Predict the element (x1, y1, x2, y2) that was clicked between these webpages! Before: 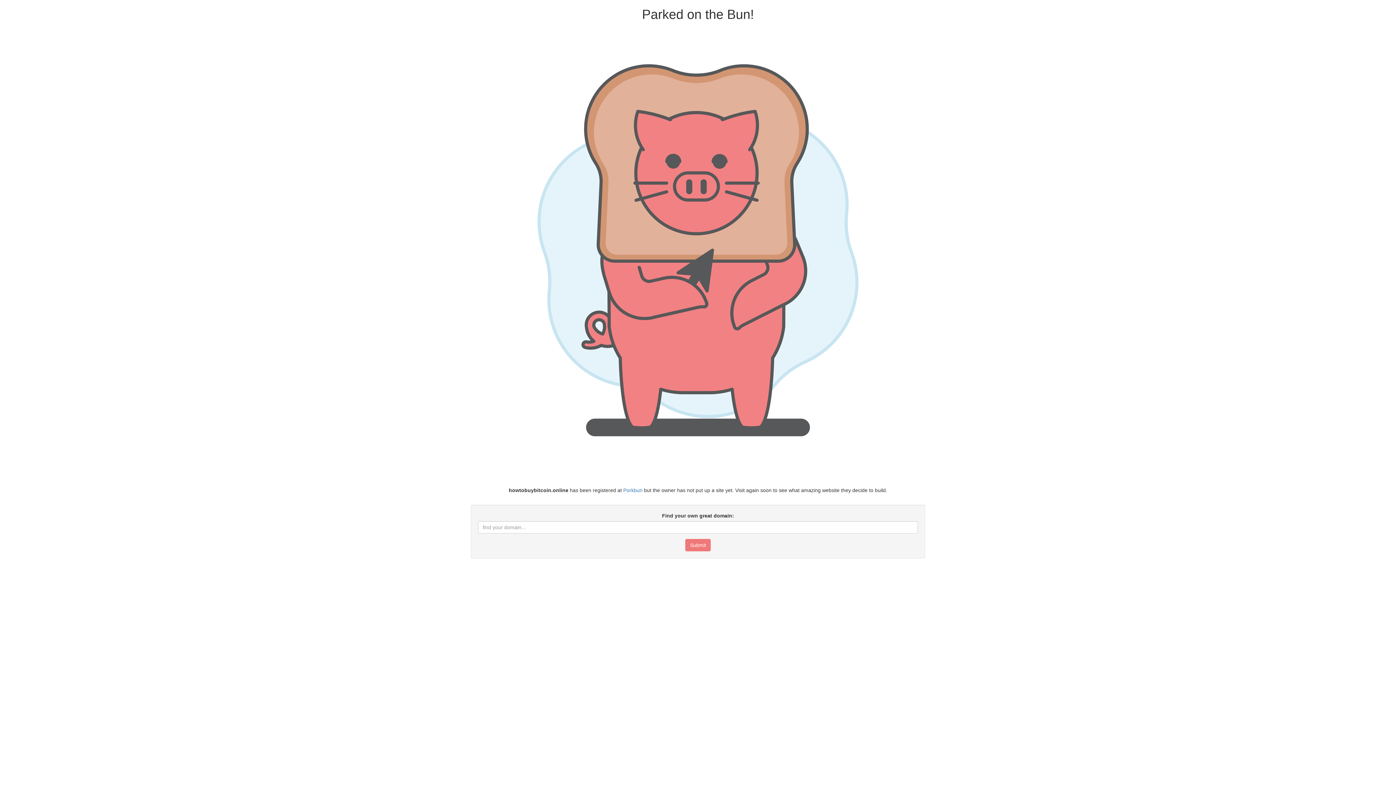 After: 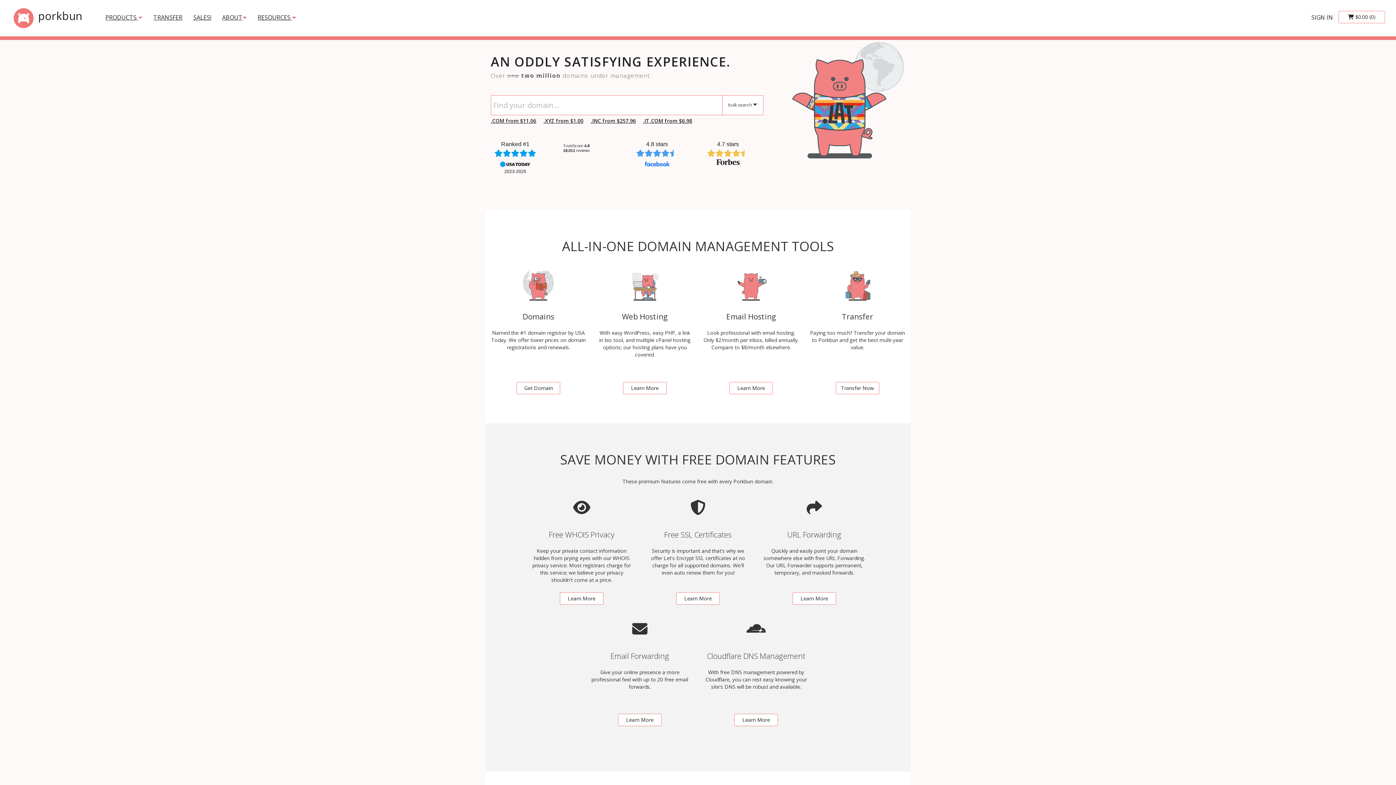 Action: bbox: (623, 487, 642, 493) label: Porkbun